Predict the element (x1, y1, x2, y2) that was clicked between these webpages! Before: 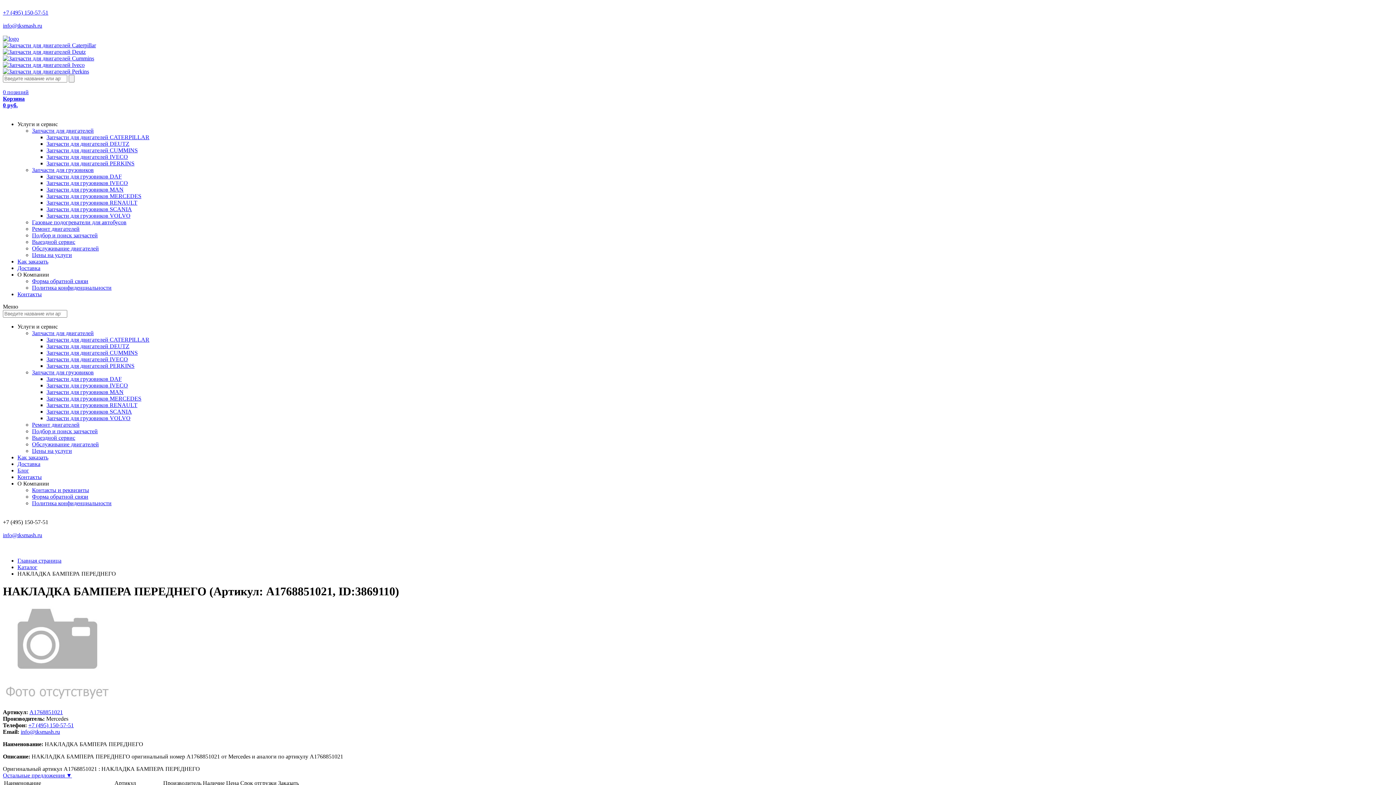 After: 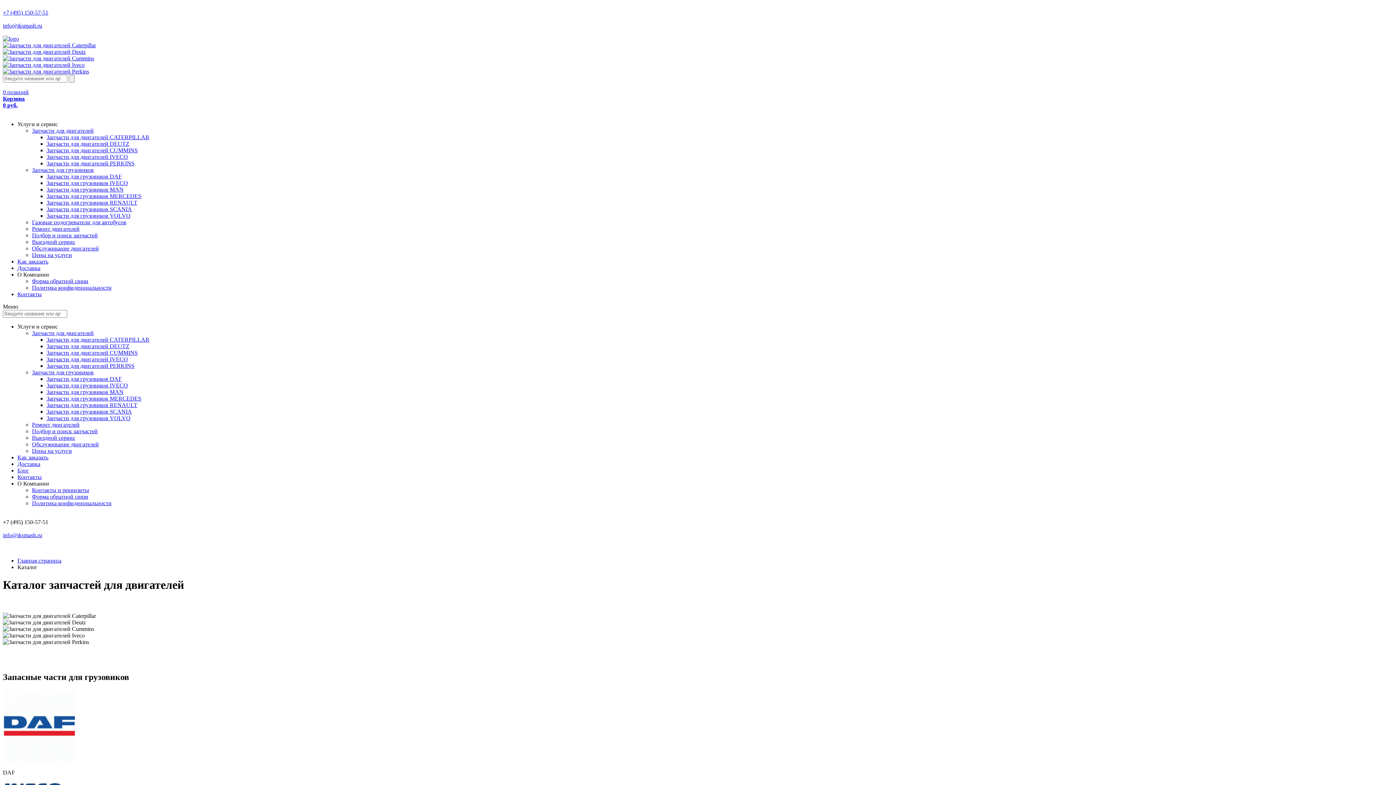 Action: bbox: (17, 564, 37, 570) label: Каталог